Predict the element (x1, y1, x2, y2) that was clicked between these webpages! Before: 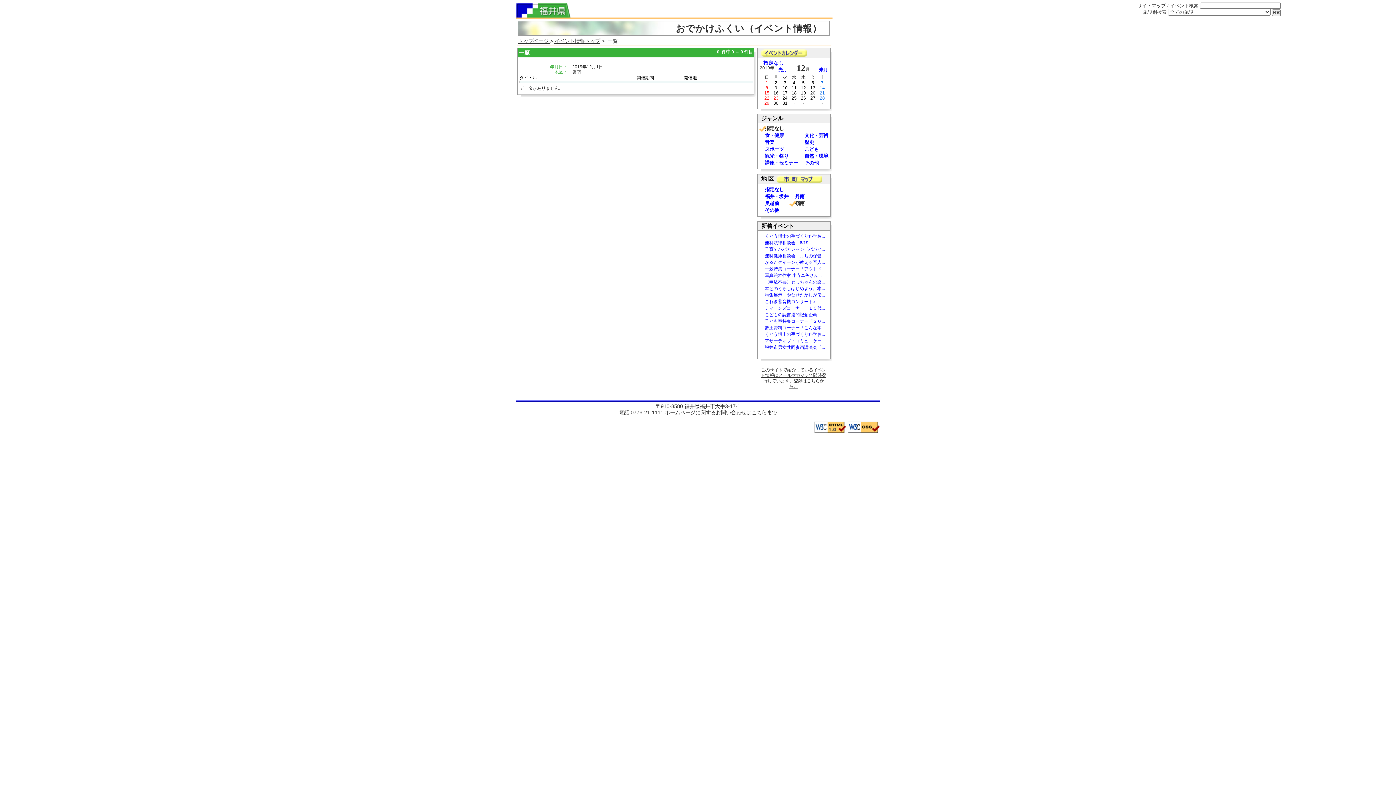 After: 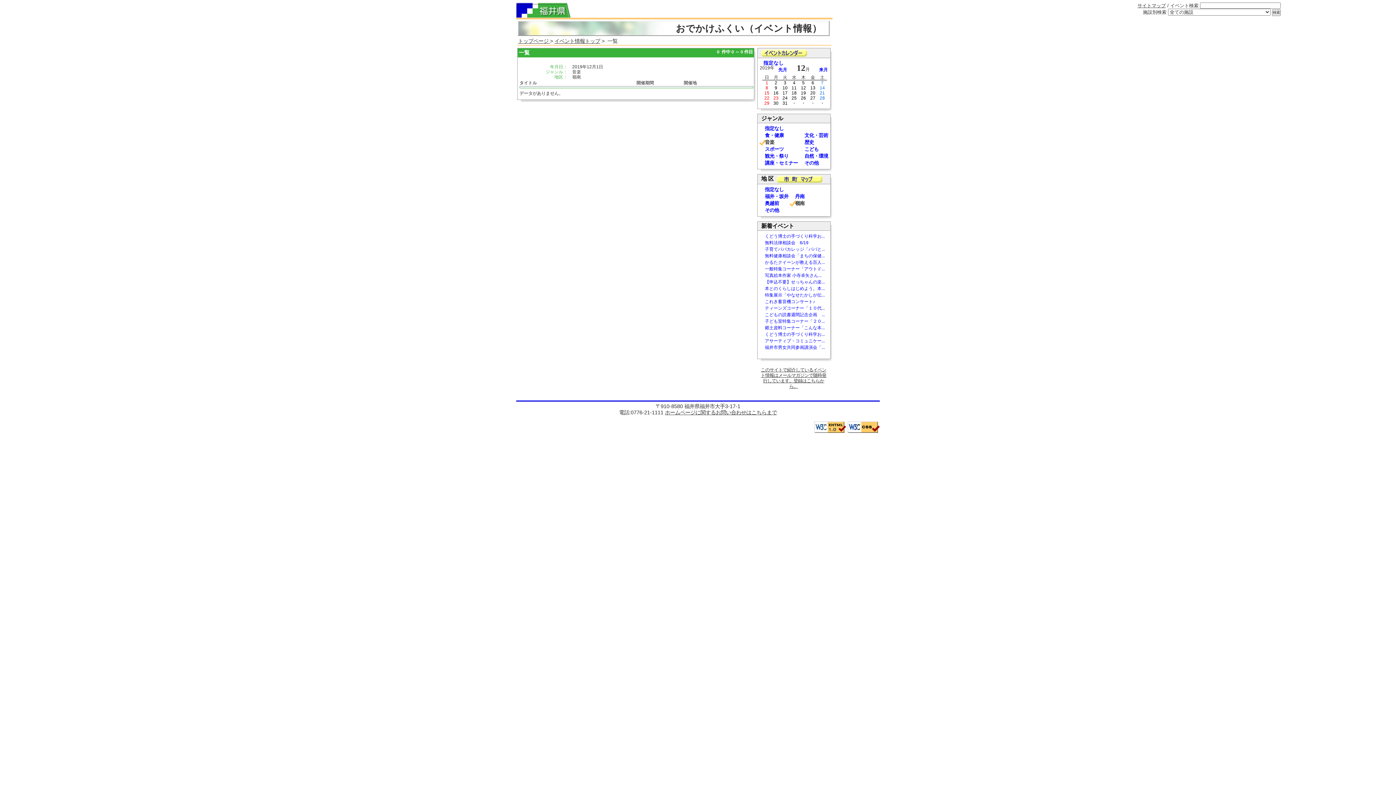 Action: label: 音楽 bbox: (765, 139, 774, 145)